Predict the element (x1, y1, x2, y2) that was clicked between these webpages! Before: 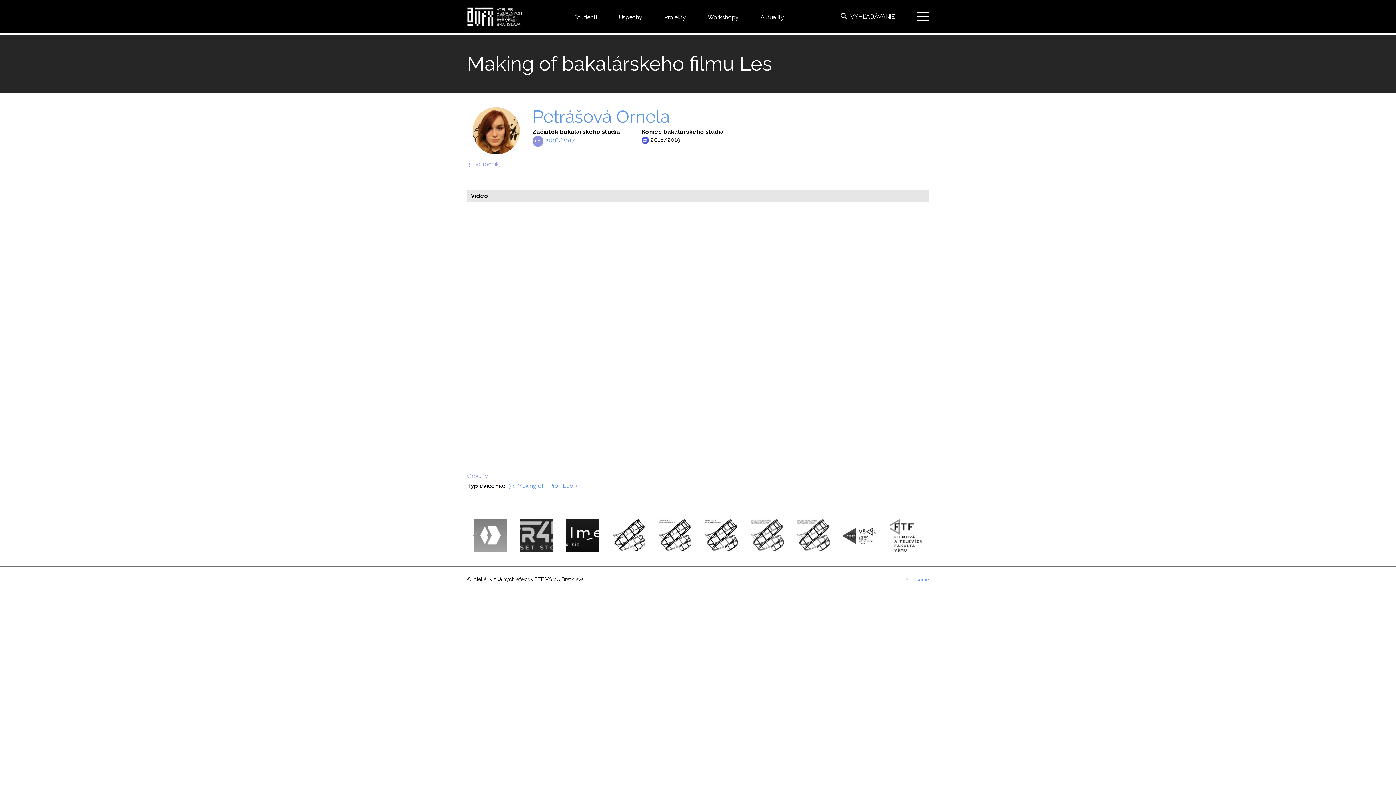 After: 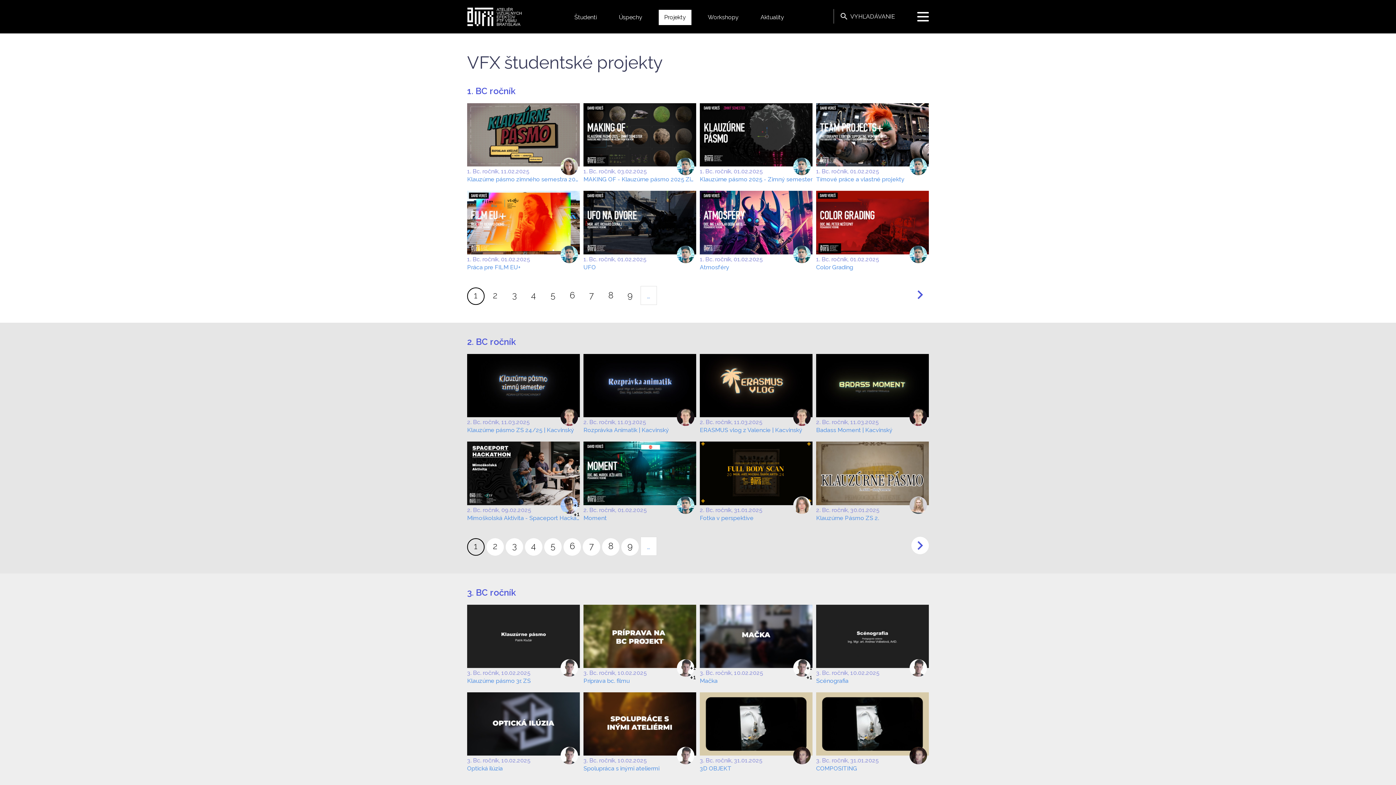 Action: label: Projekty bbox: (658, 9, 691, 25)